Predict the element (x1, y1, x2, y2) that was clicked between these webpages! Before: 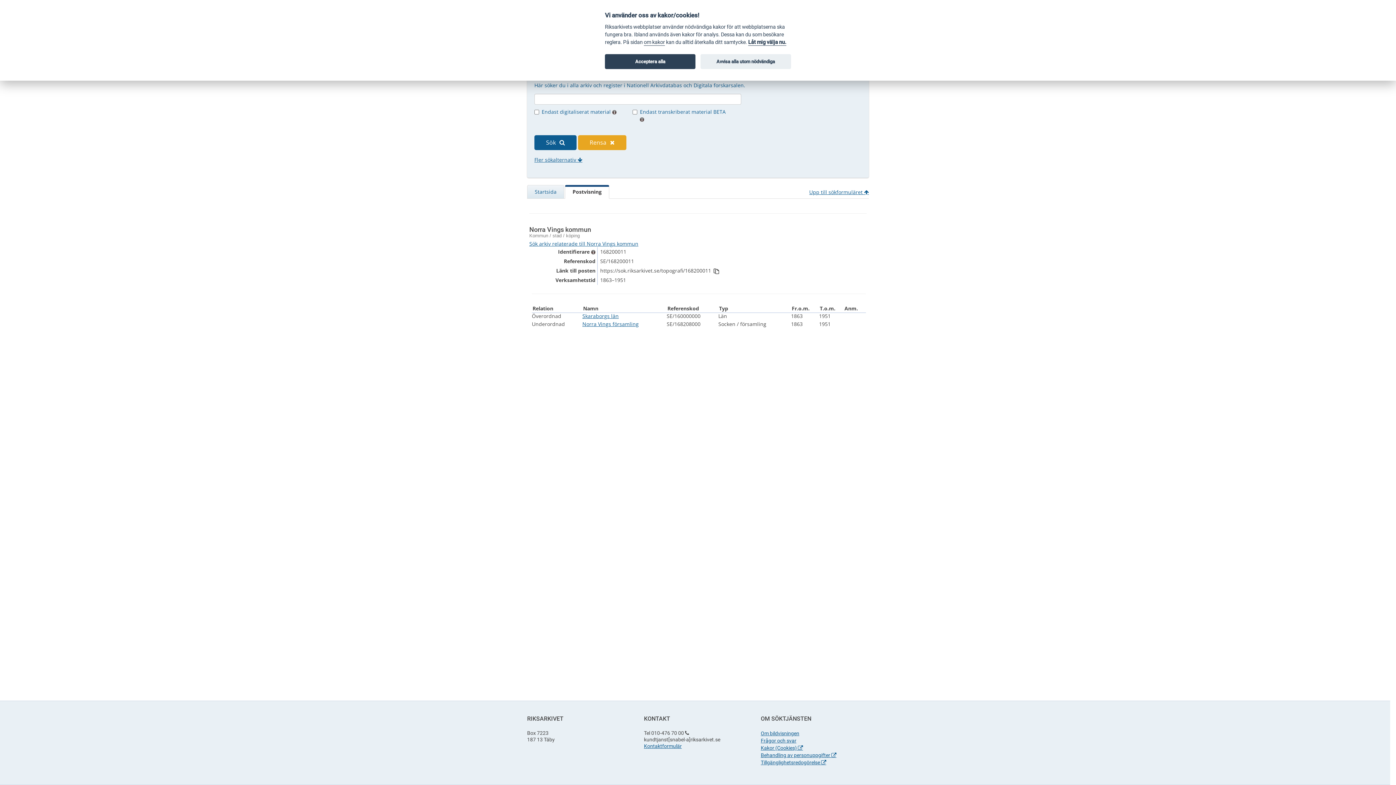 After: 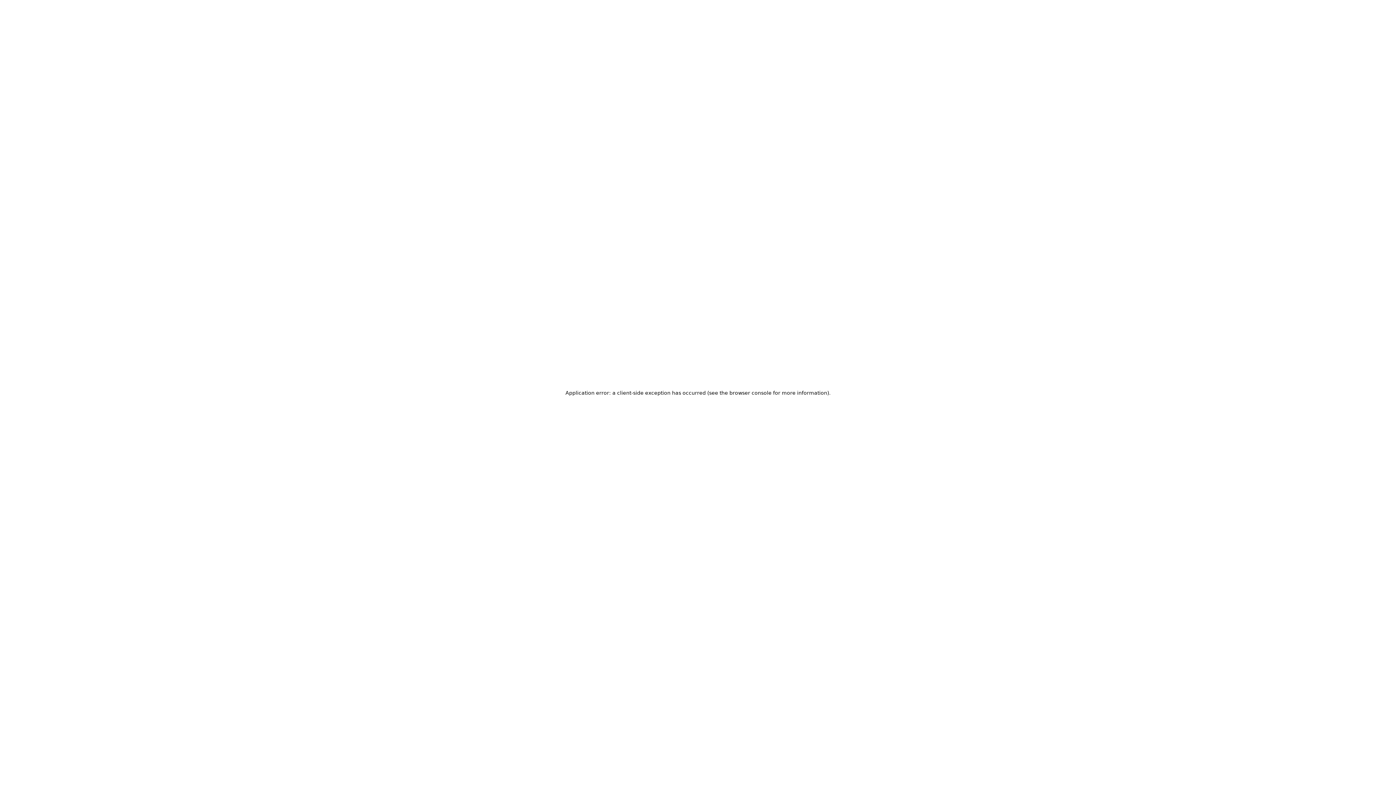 Action: label: Tillgänglighetsredogörelse  bbox: (760, 760, 826, 765)